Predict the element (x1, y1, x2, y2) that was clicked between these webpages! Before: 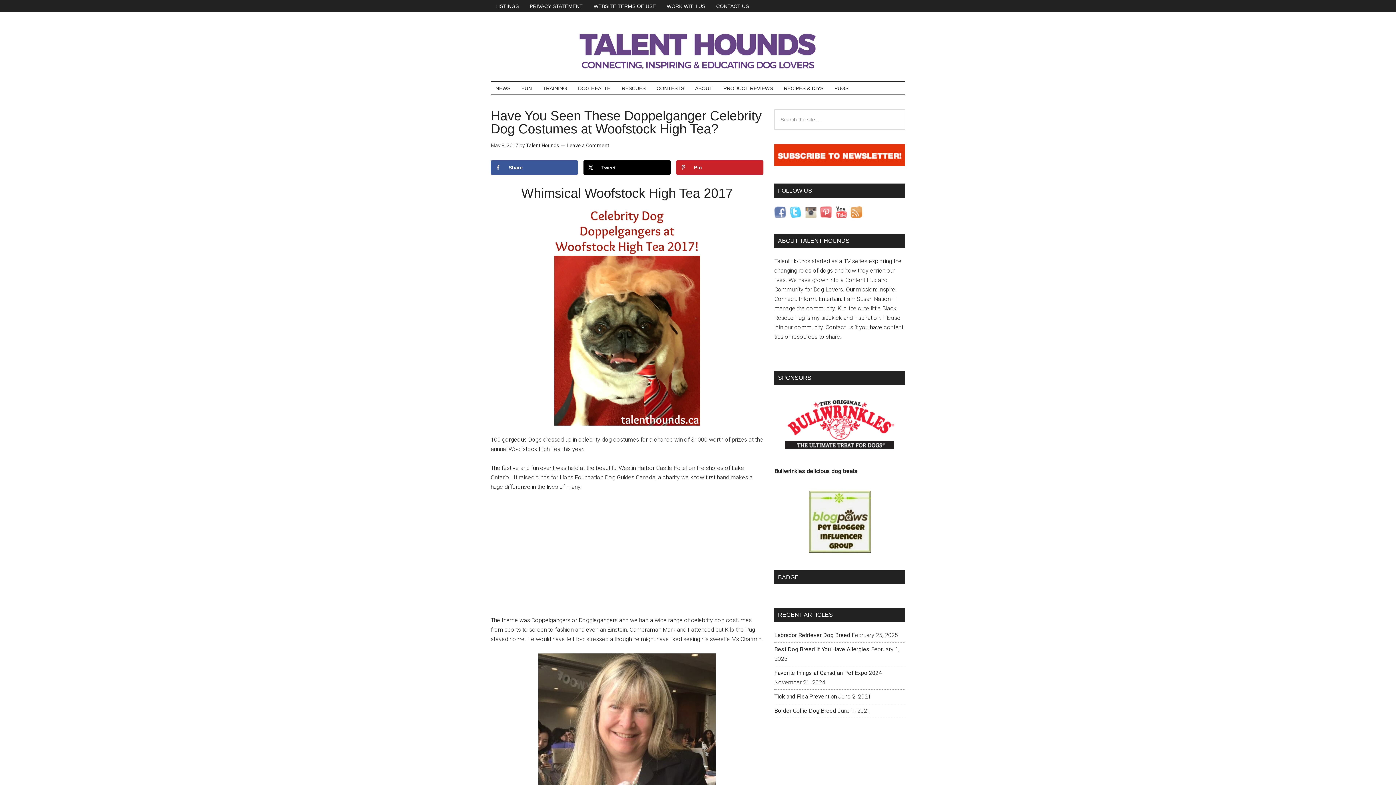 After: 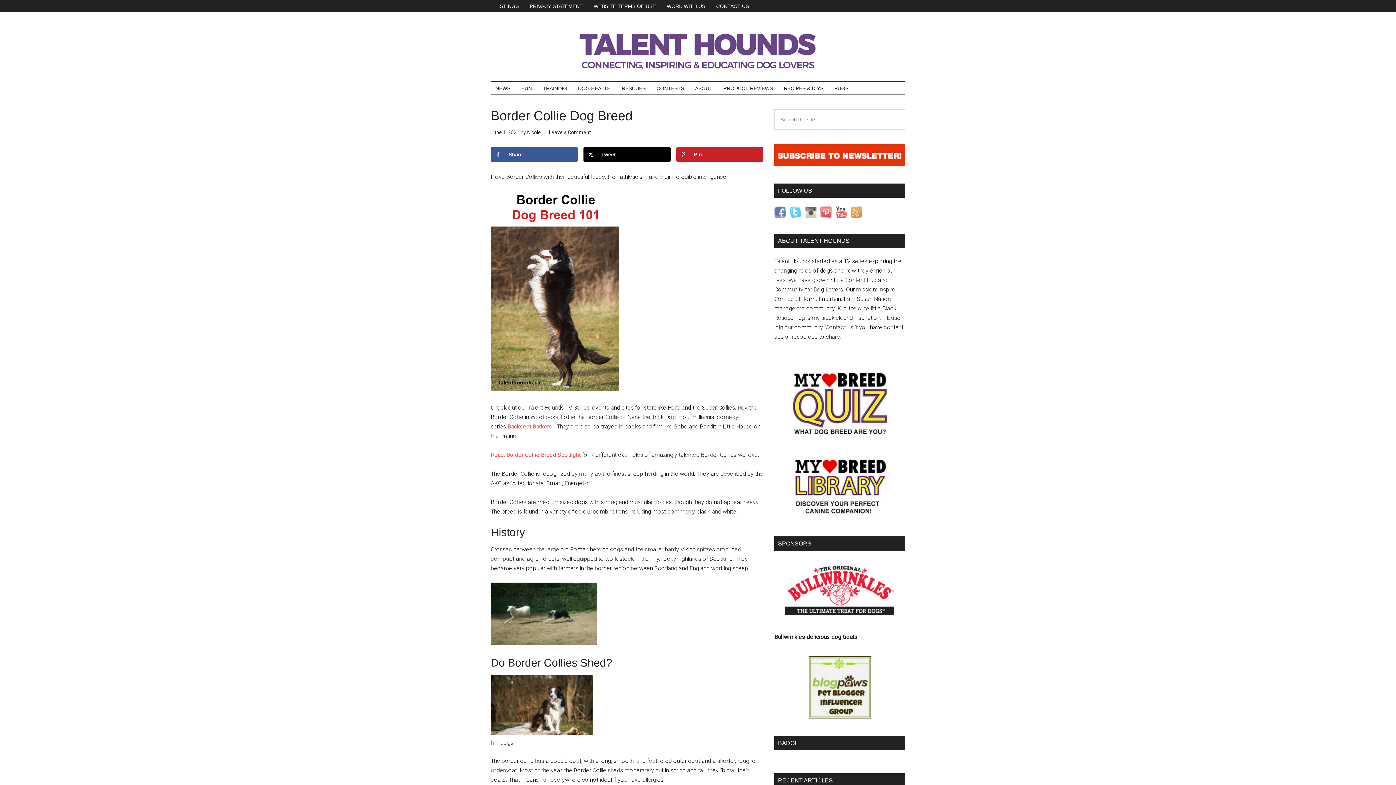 Action: label: Border Collie Dog Breed bbox: (774, 707, 836, 714)